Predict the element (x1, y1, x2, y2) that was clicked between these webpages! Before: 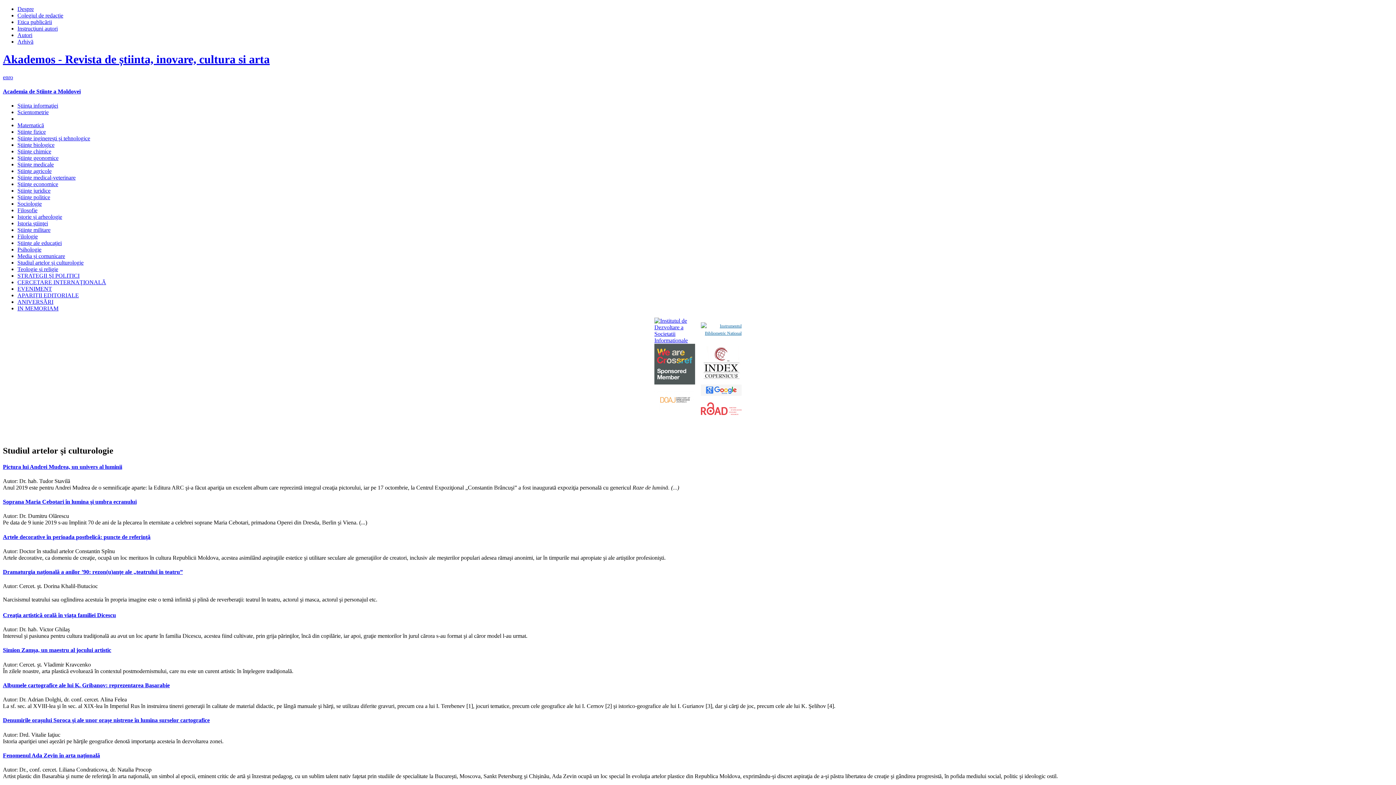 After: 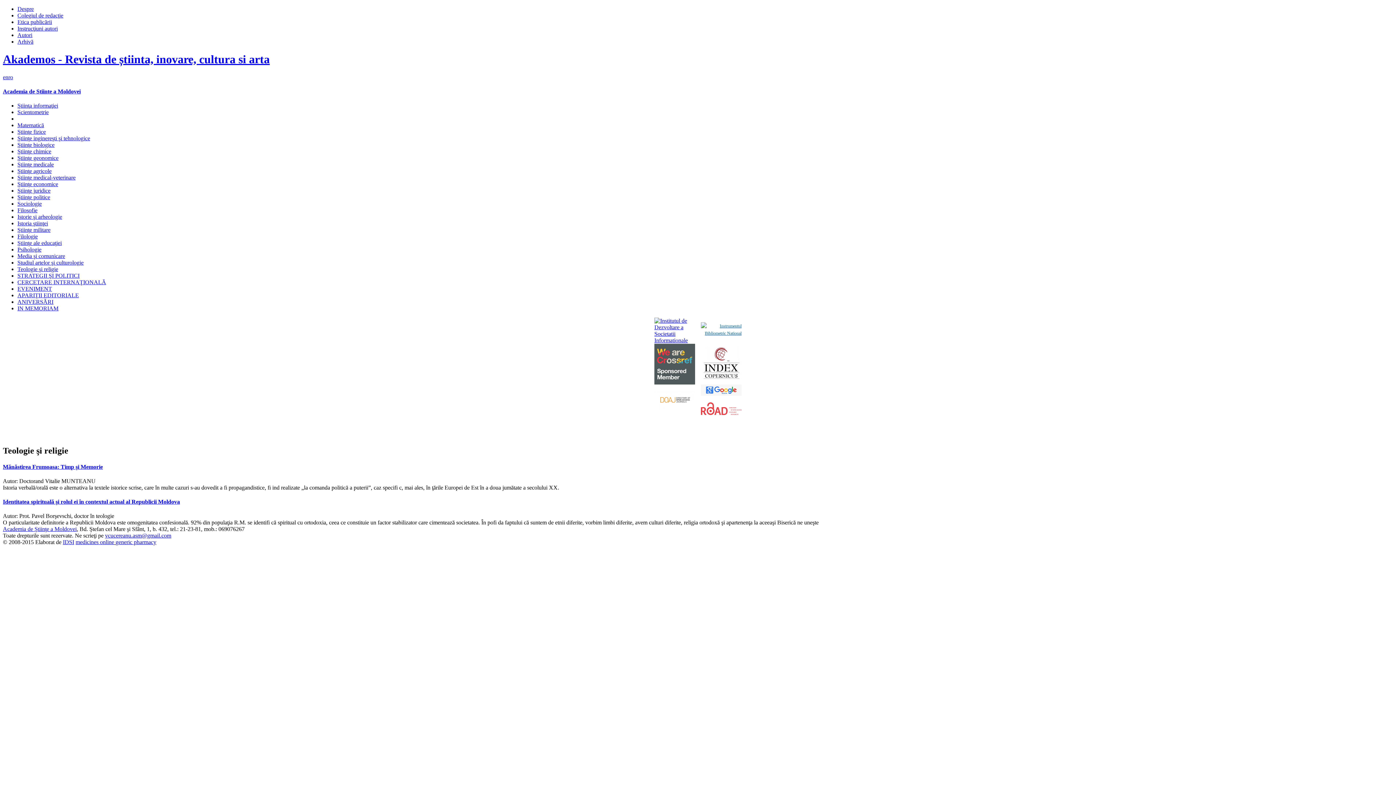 Action: bbox: (17, 266, 58, 272) label: Teologie şi religie